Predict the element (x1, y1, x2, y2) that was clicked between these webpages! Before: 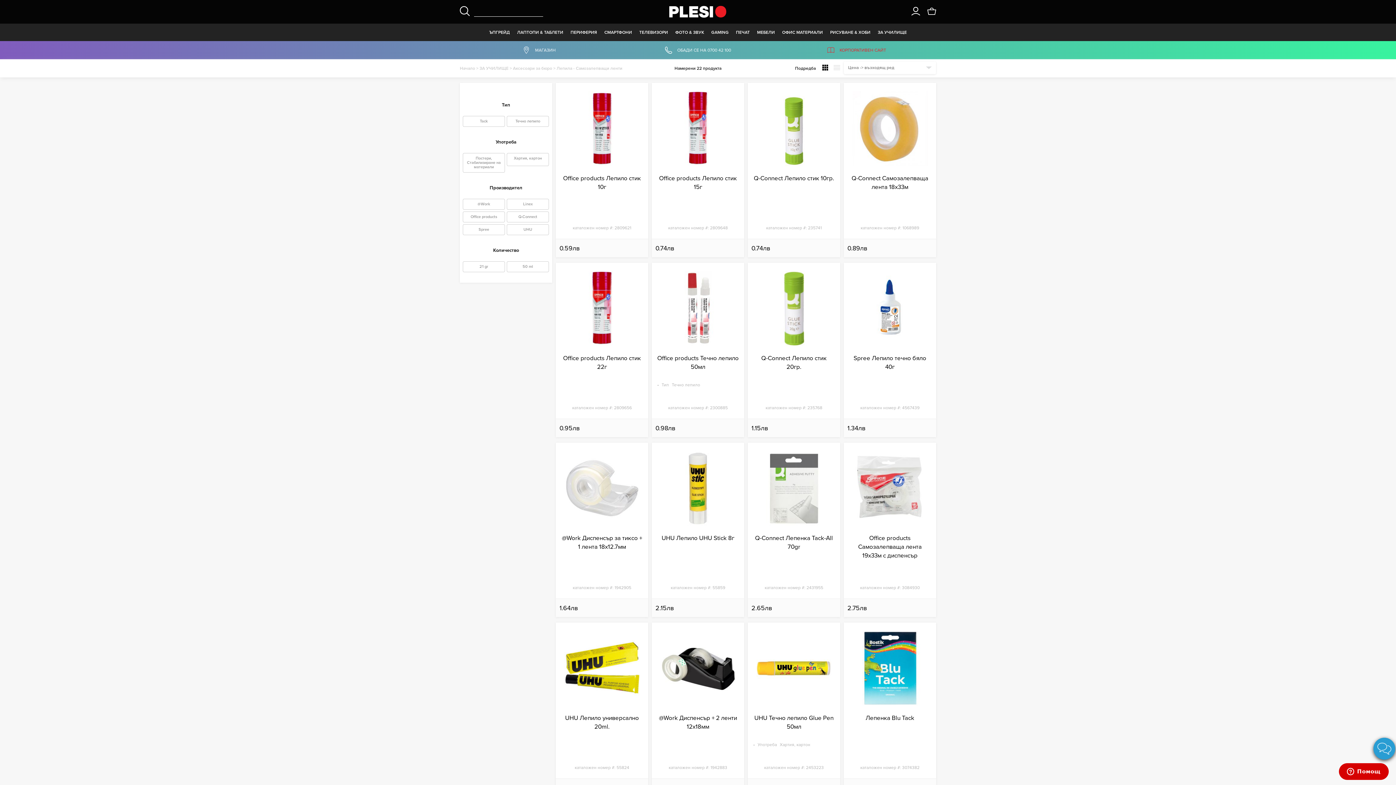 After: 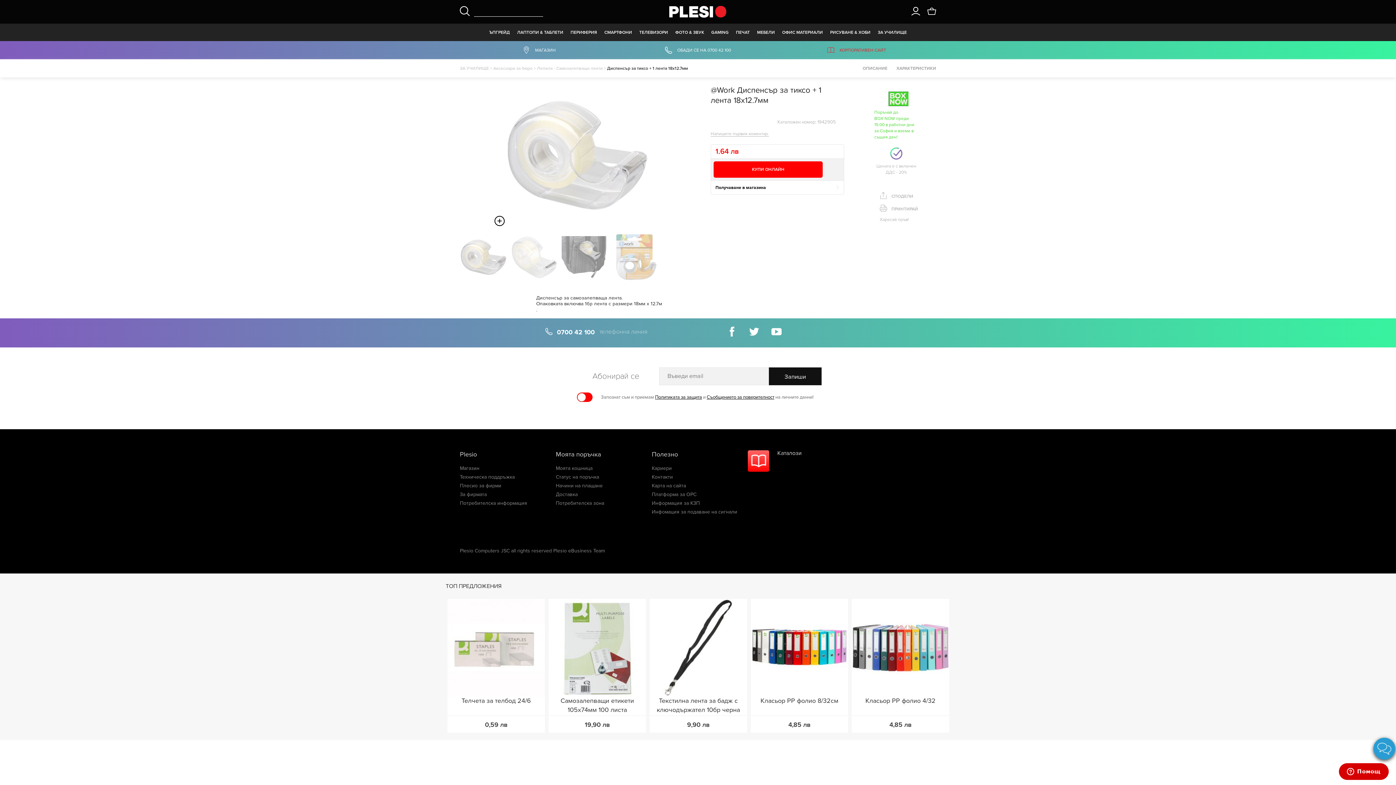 Action: bbox: (561, 534, 642, 551) label: @Work Диспенсър за тиксо + 1 лента 18х12.7мм